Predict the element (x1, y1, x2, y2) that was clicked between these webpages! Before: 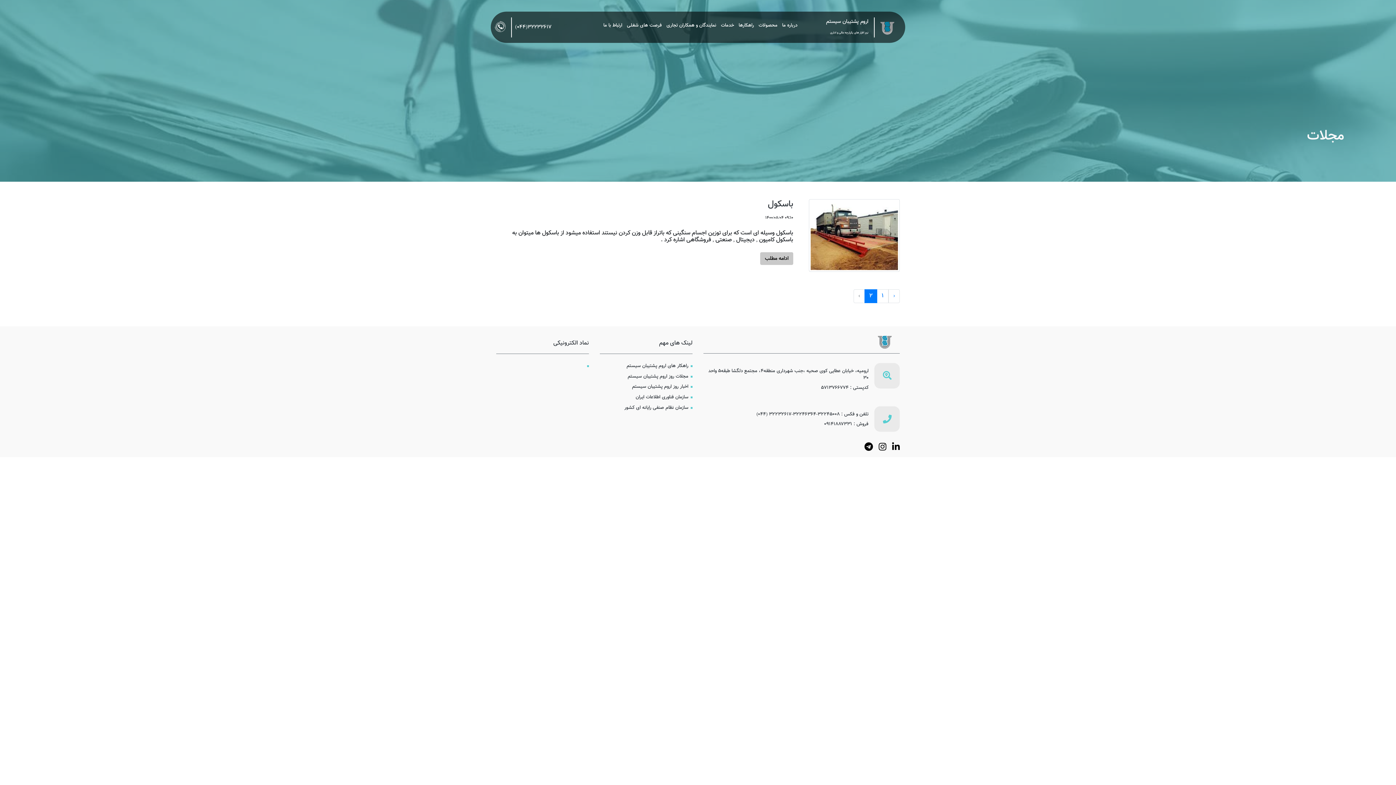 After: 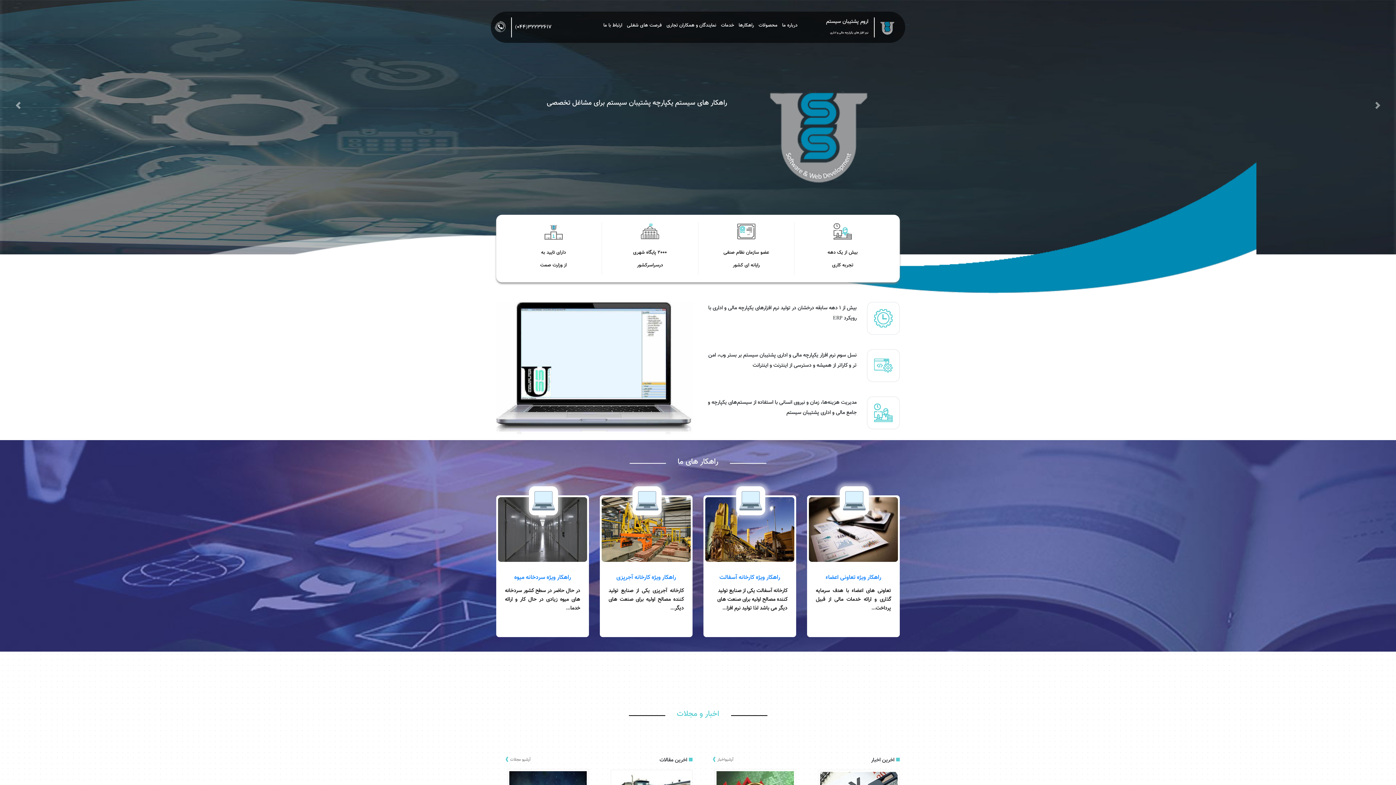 Action: label: فرصت های شغلی bbox: (627, 21, 662, 28)